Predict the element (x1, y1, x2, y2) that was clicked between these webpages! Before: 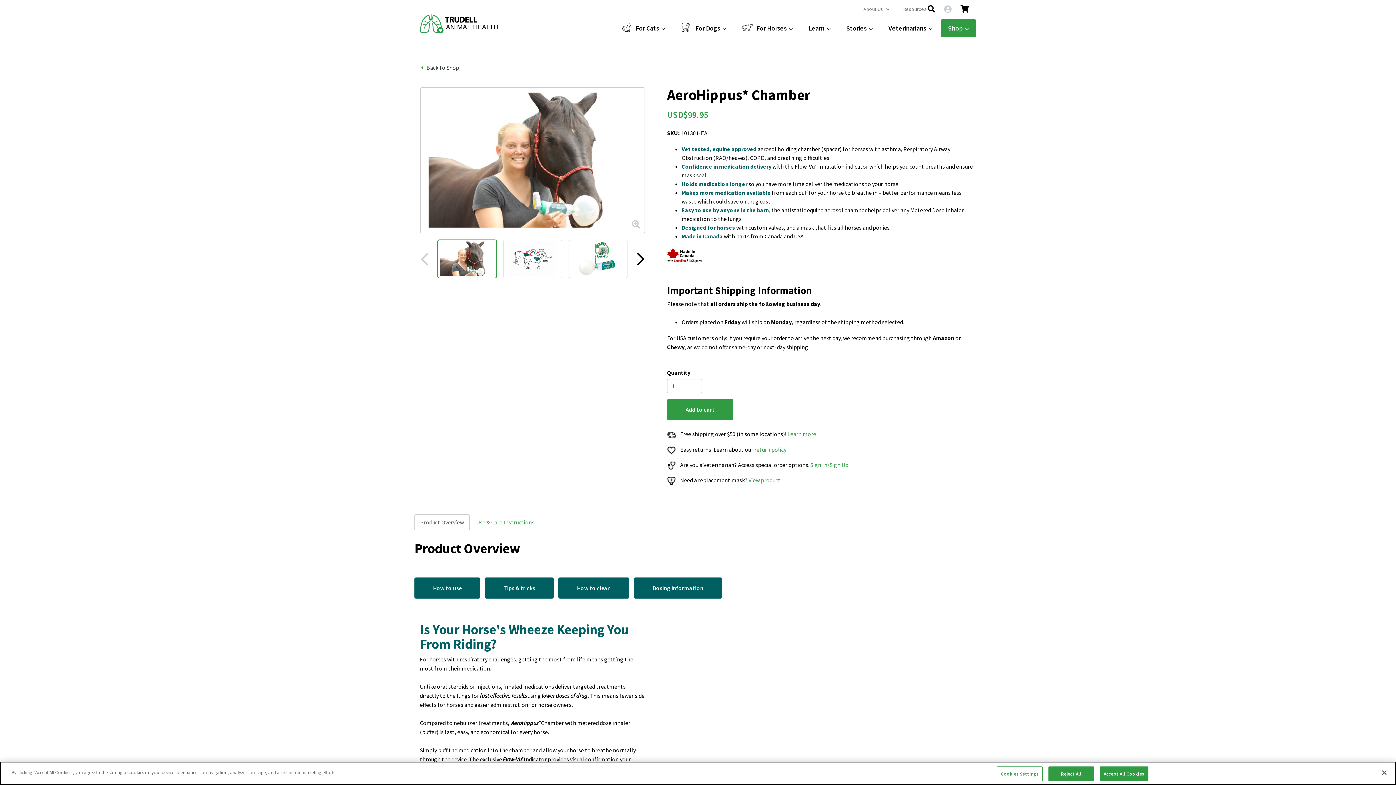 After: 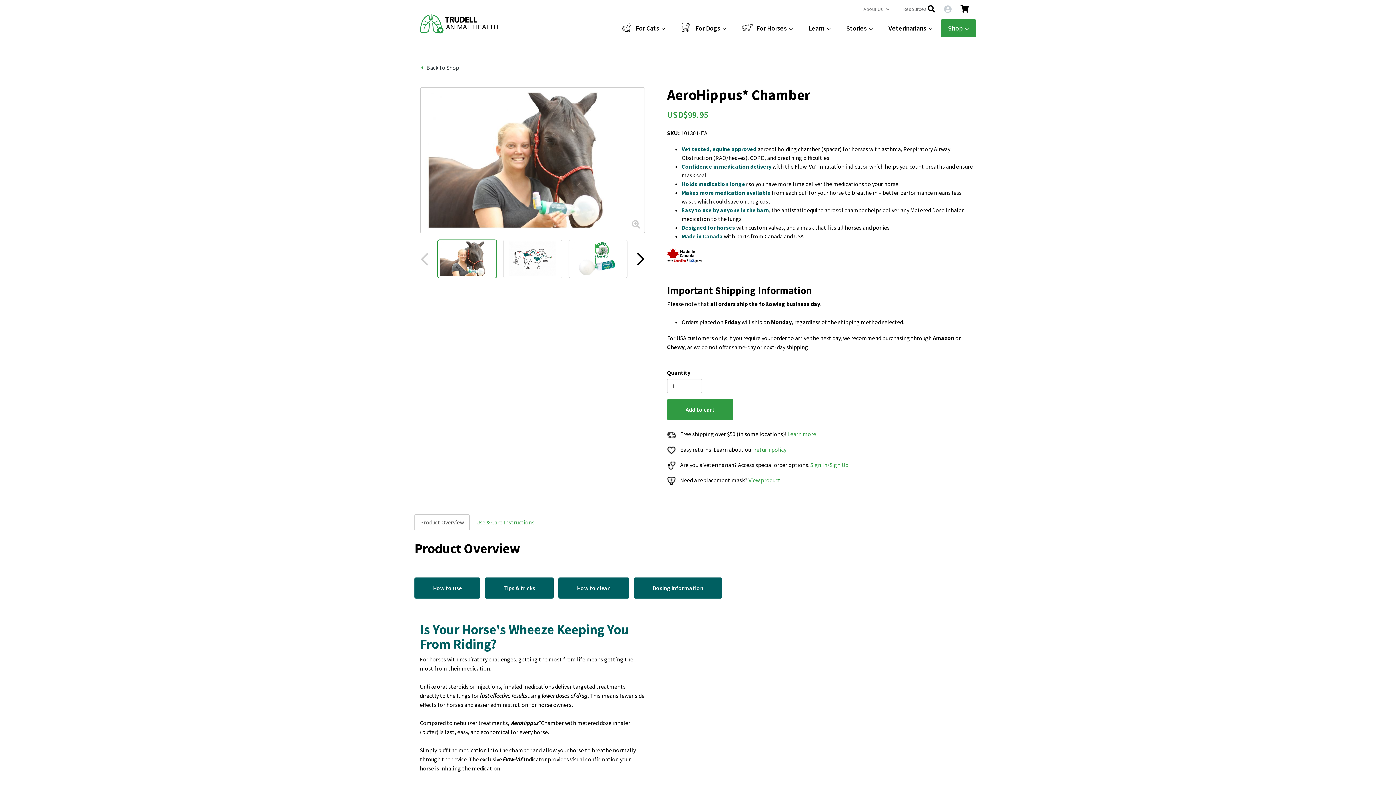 Action: label: Close bbox: (1376, 765, 1392, 781)